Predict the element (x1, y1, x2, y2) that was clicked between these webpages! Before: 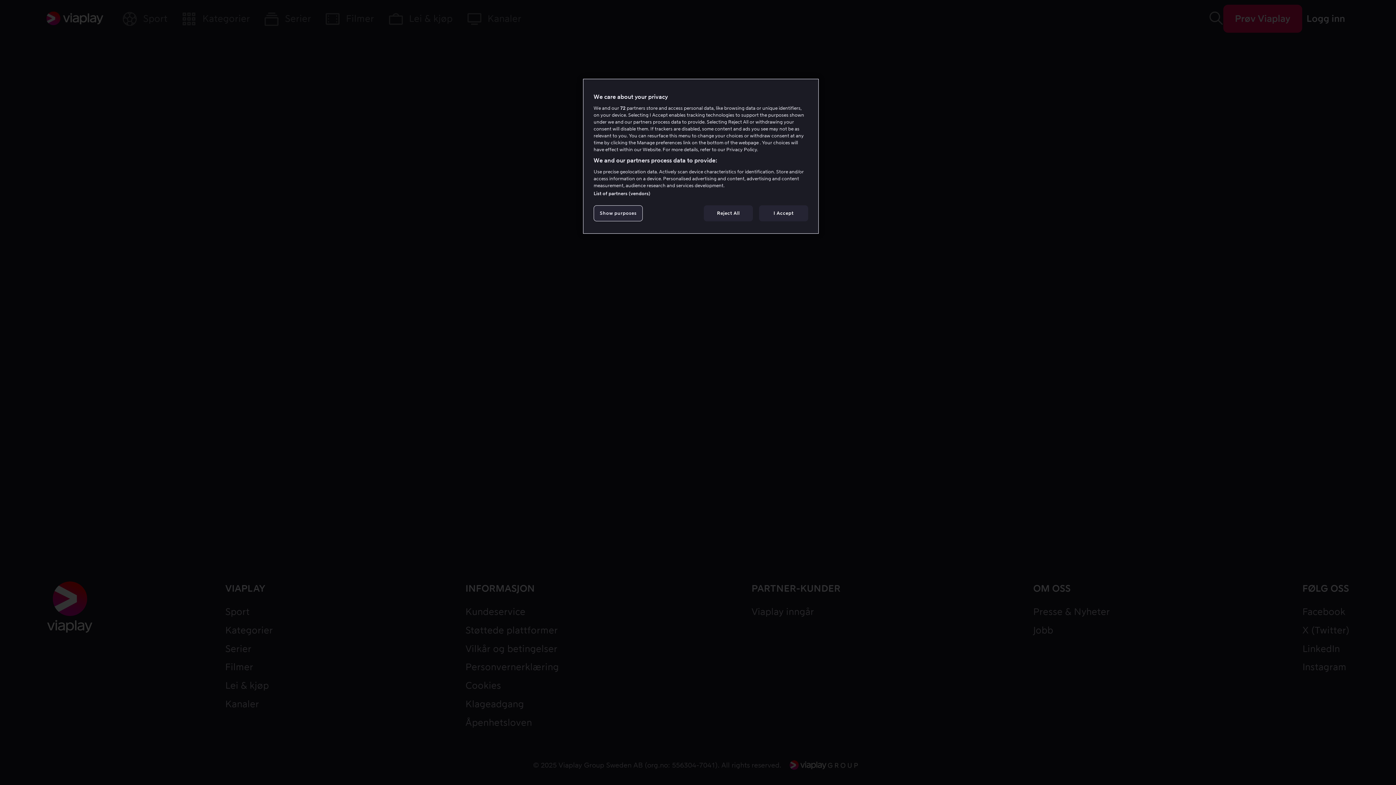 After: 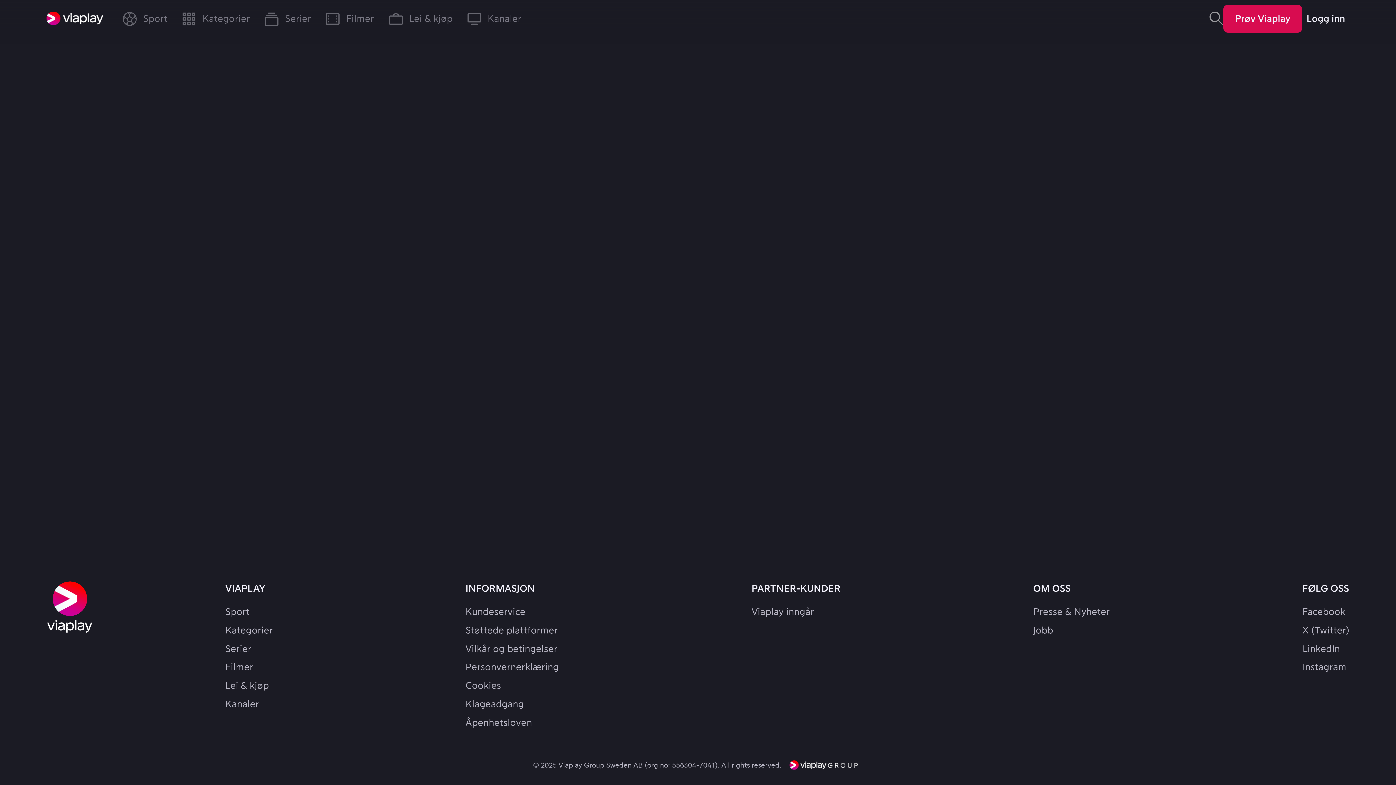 Action: bbox: (759, 205, 808, 221) label: I Accept